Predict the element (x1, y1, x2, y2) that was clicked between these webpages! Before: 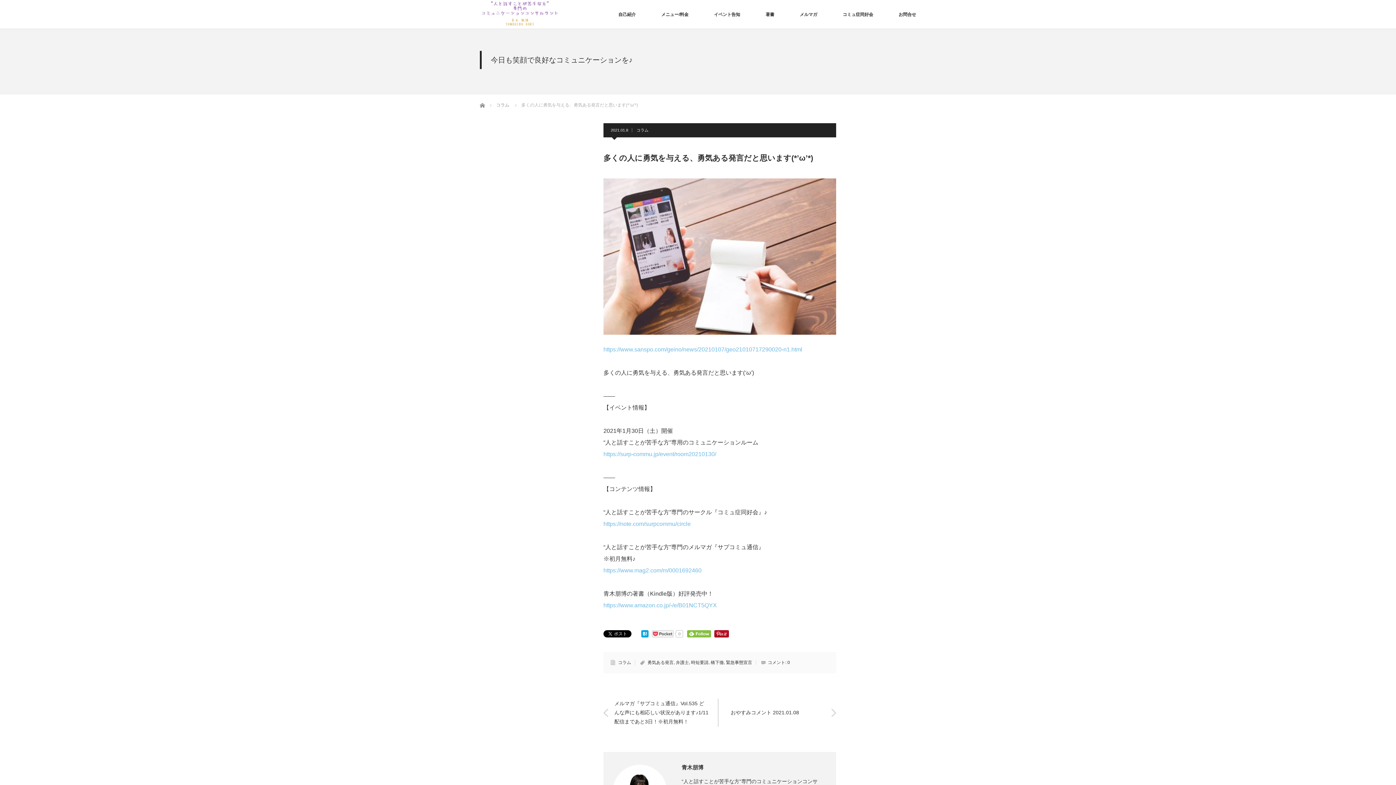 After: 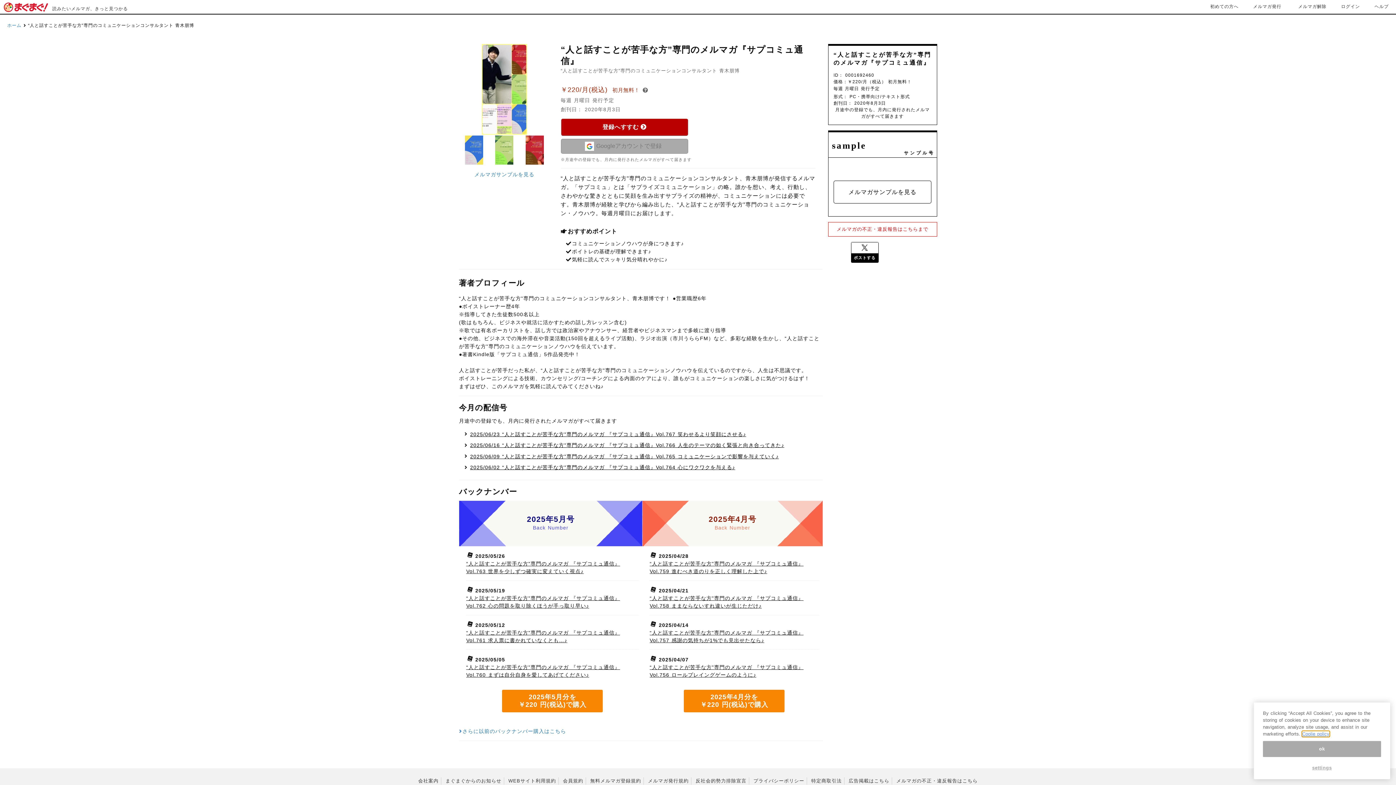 Action: bbox: (800, 0, 817, 29) label: メルマガ